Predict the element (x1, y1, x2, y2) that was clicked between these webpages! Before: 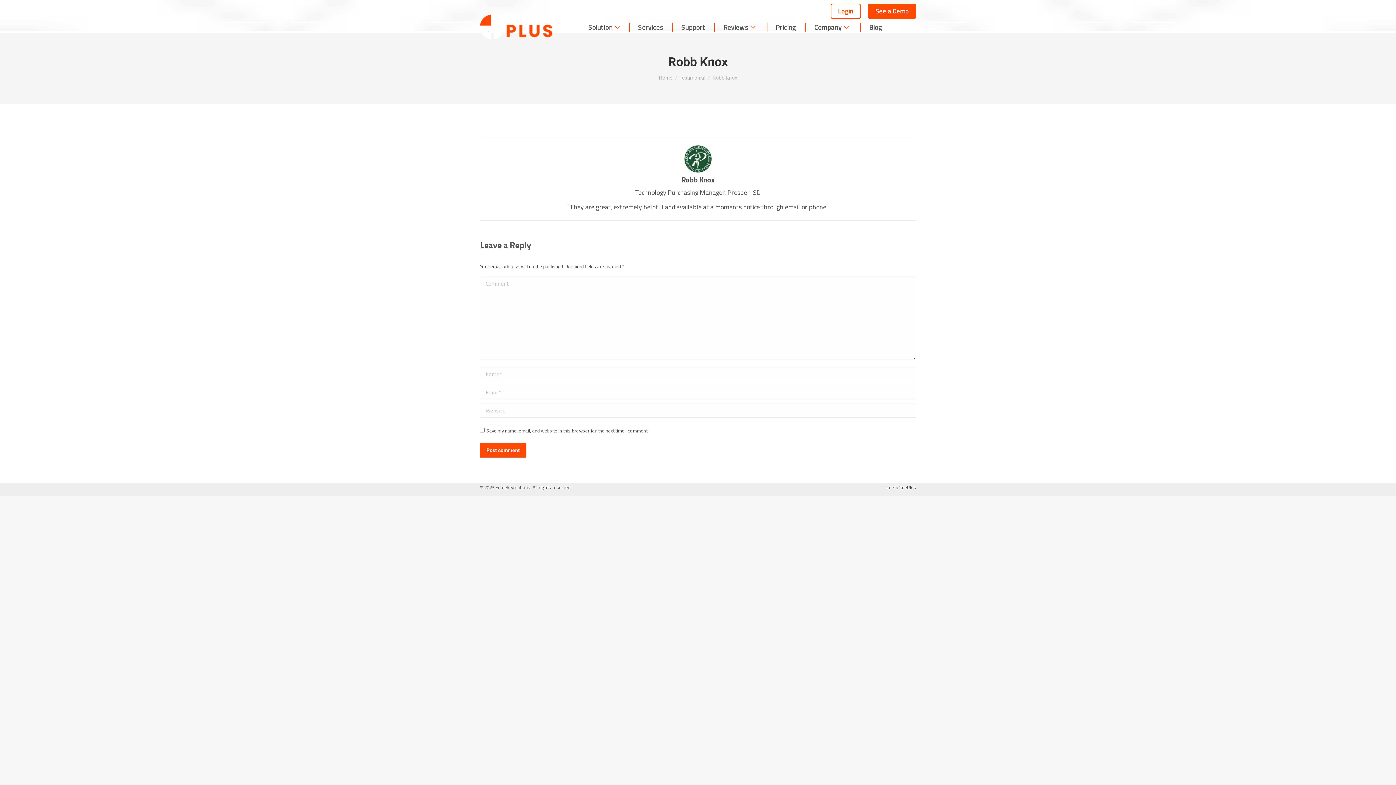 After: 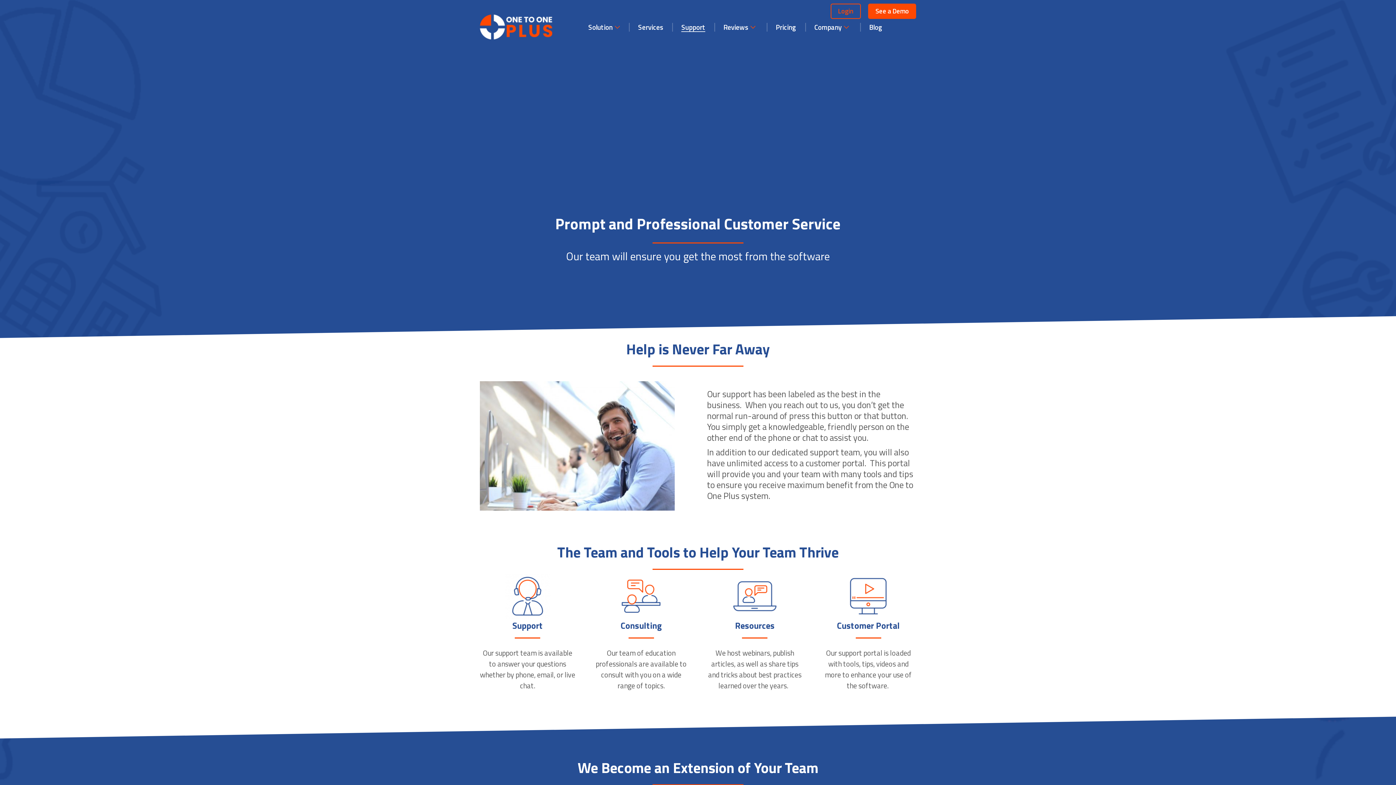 Action: label: Support bbox: (677, 22, 709, 31)